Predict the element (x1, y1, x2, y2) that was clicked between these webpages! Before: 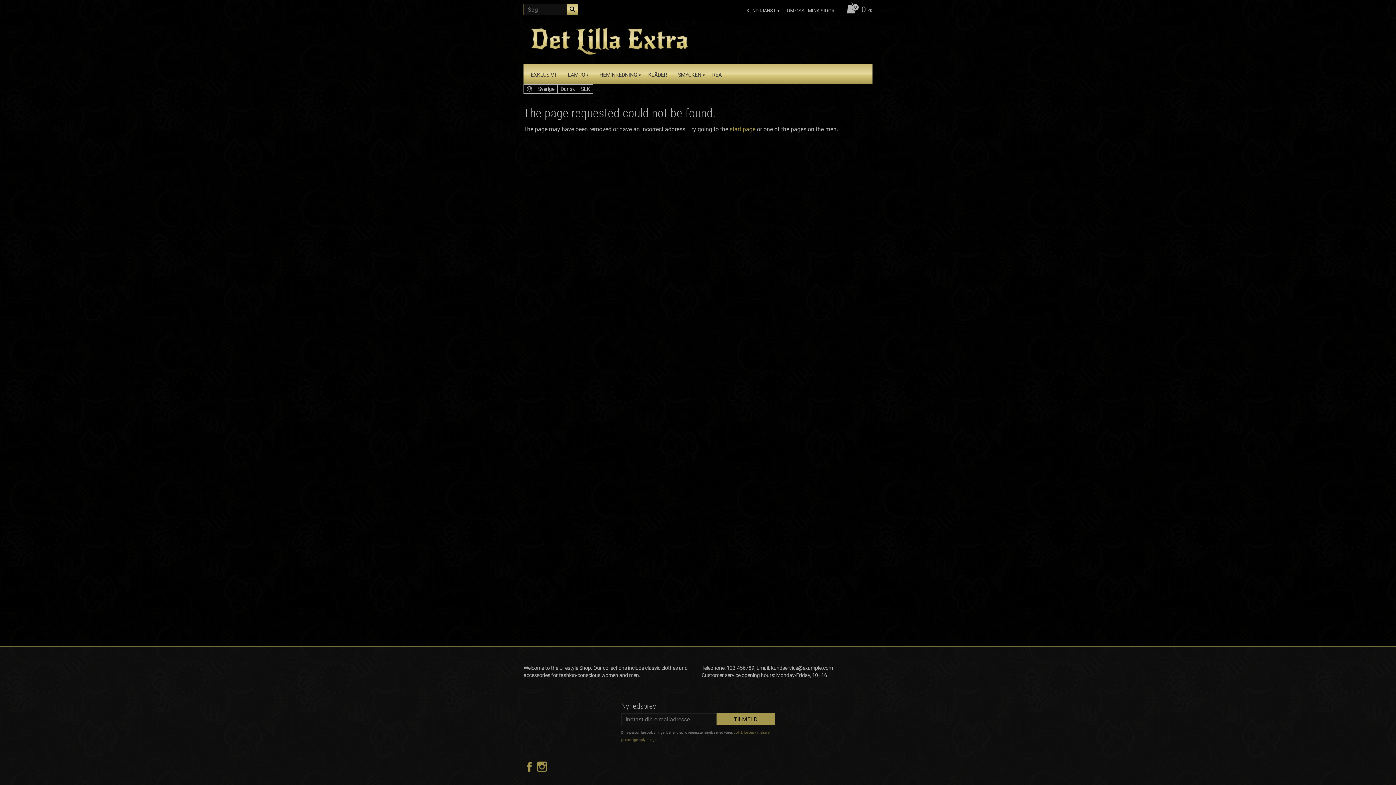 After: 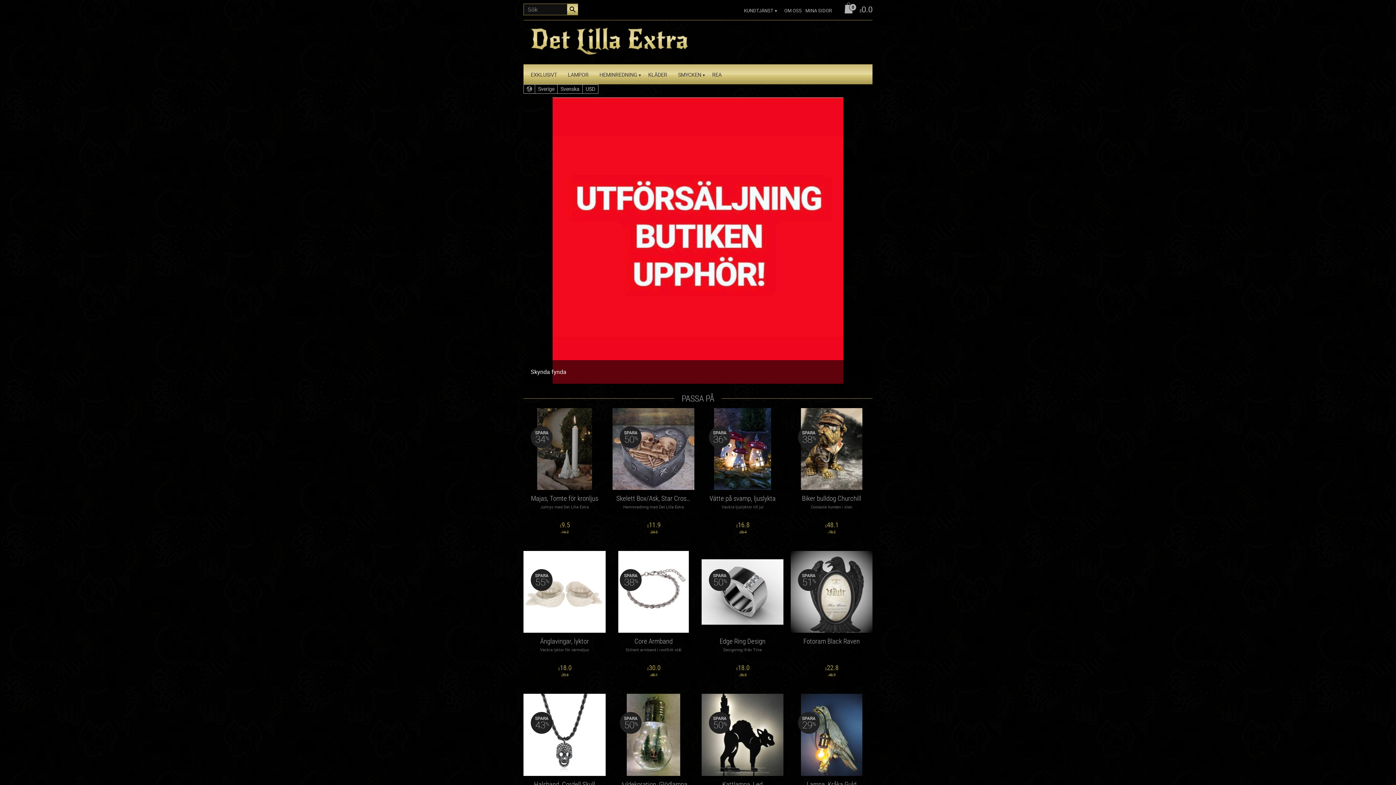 Action: label: start page bbox: (729, 125, 755, 133)